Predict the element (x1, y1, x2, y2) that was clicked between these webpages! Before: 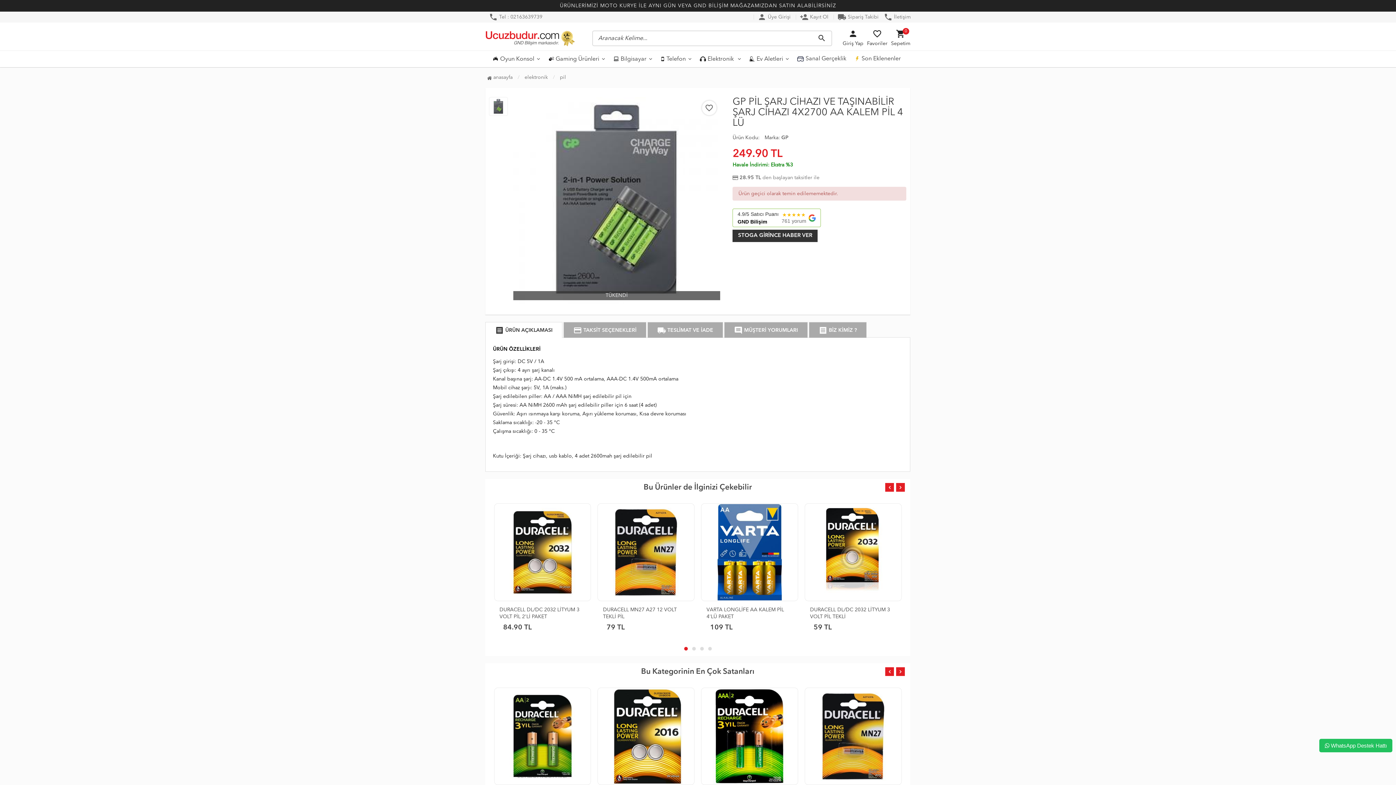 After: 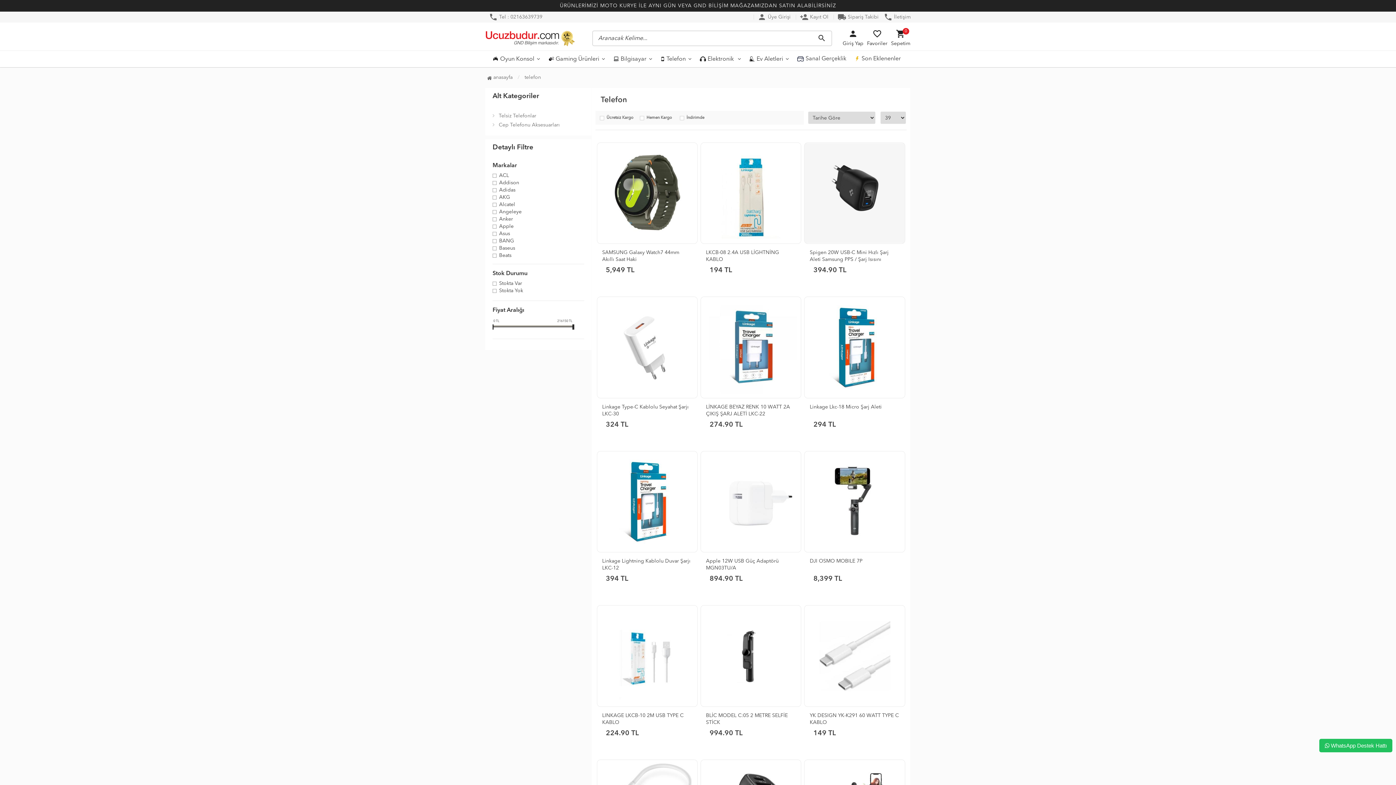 Action: label: Telefon bbox: (657, 50, 696, 67)